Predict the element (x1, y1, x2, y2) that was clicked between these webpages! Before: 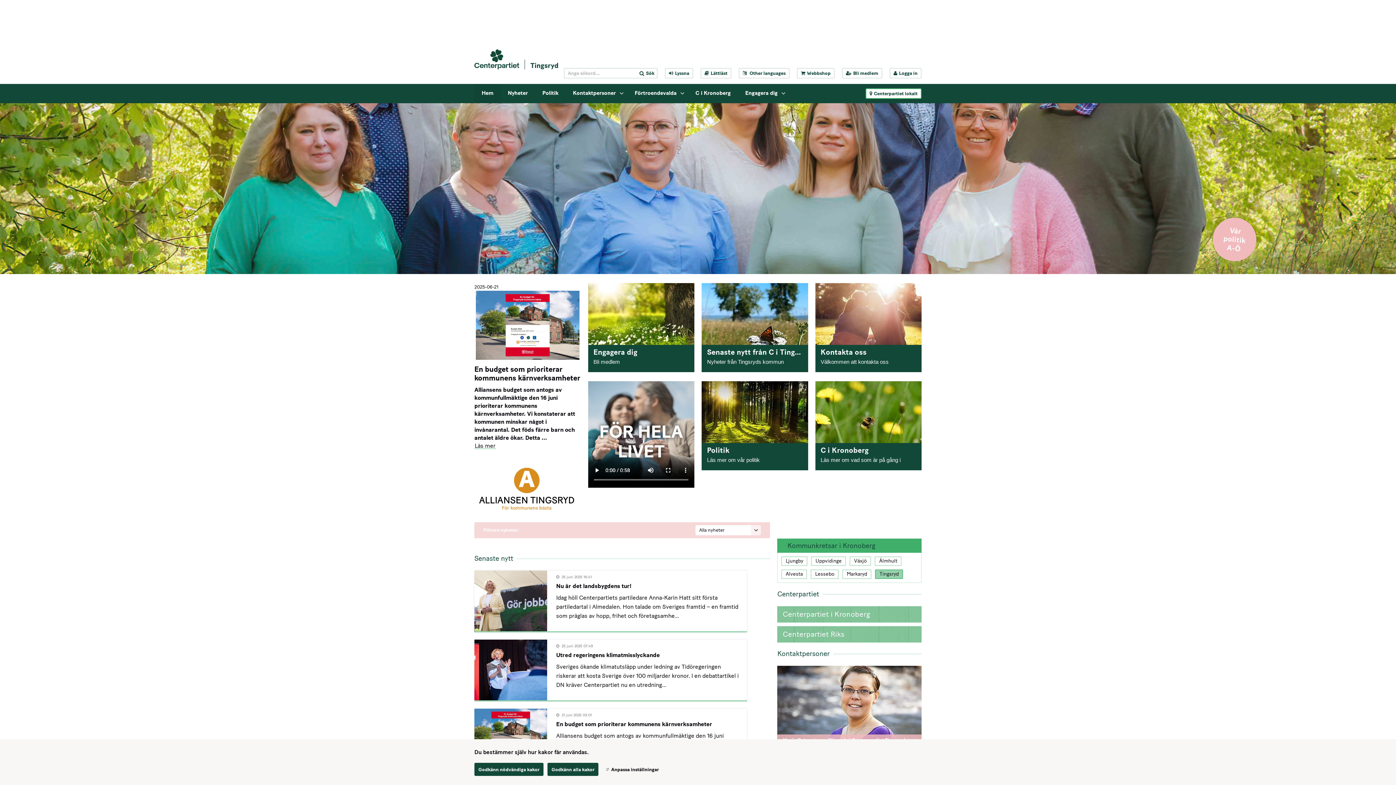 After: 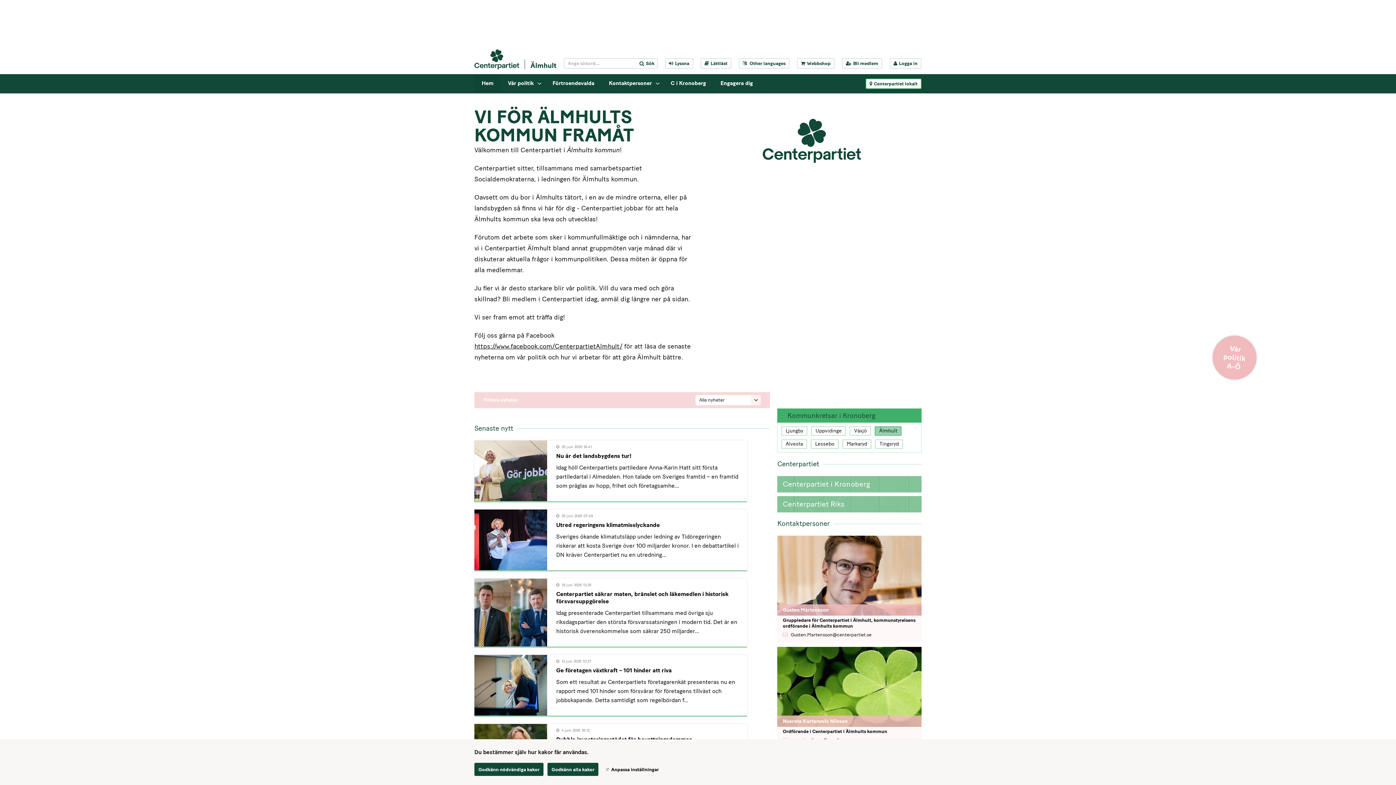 Action: label: Älmhult bbox: (875, 556, 901, 566)